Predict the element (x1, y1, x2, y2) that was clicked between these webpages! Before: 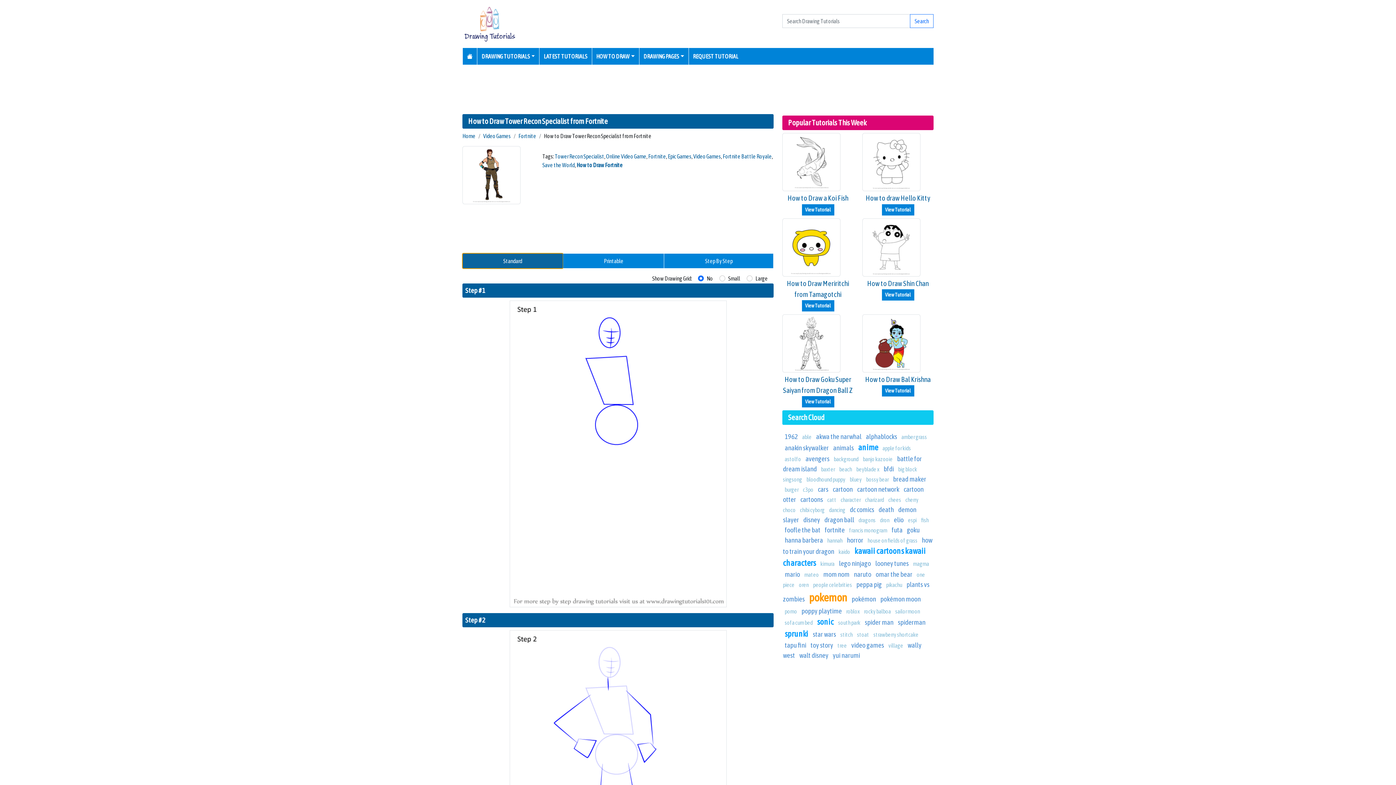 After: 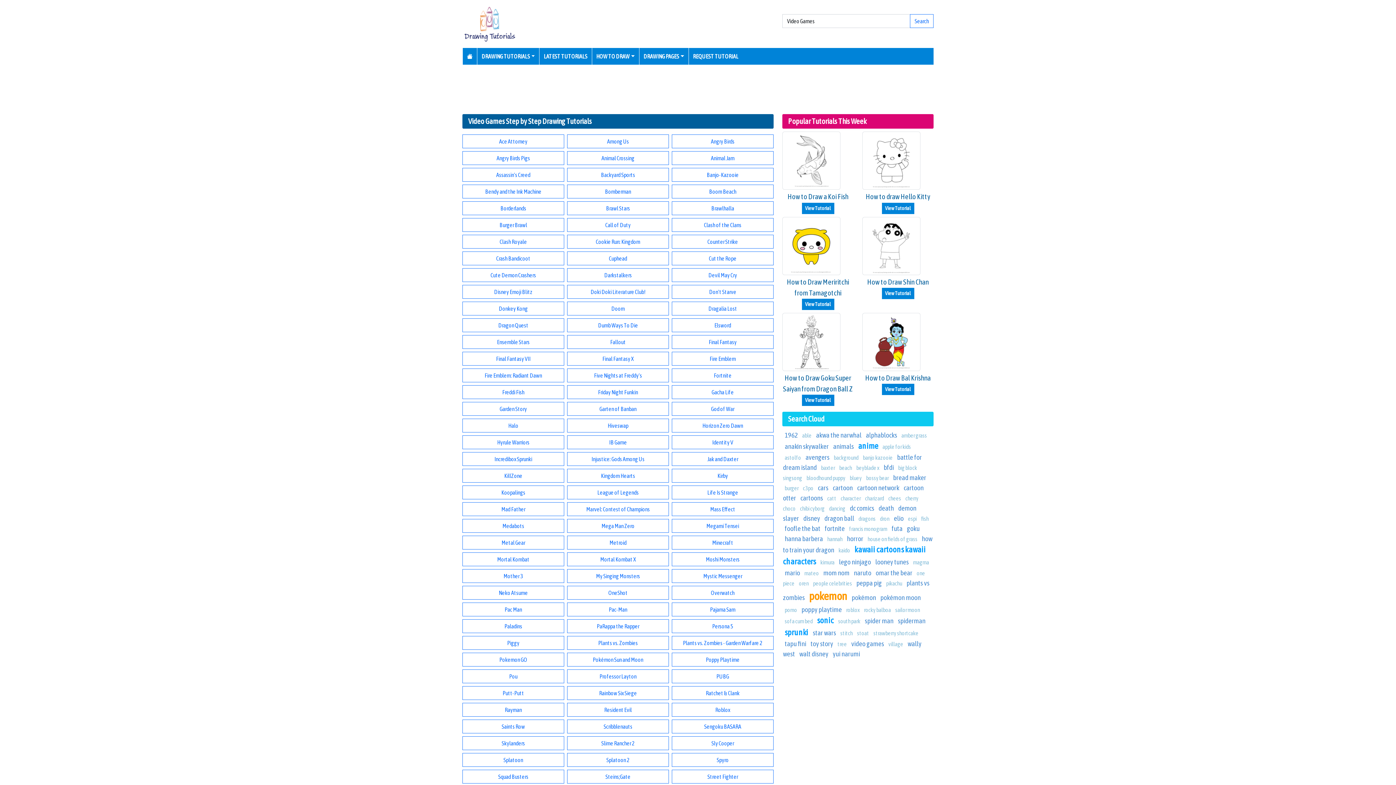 Action: label: Video Games bbox: (693, 153, 721, 159)